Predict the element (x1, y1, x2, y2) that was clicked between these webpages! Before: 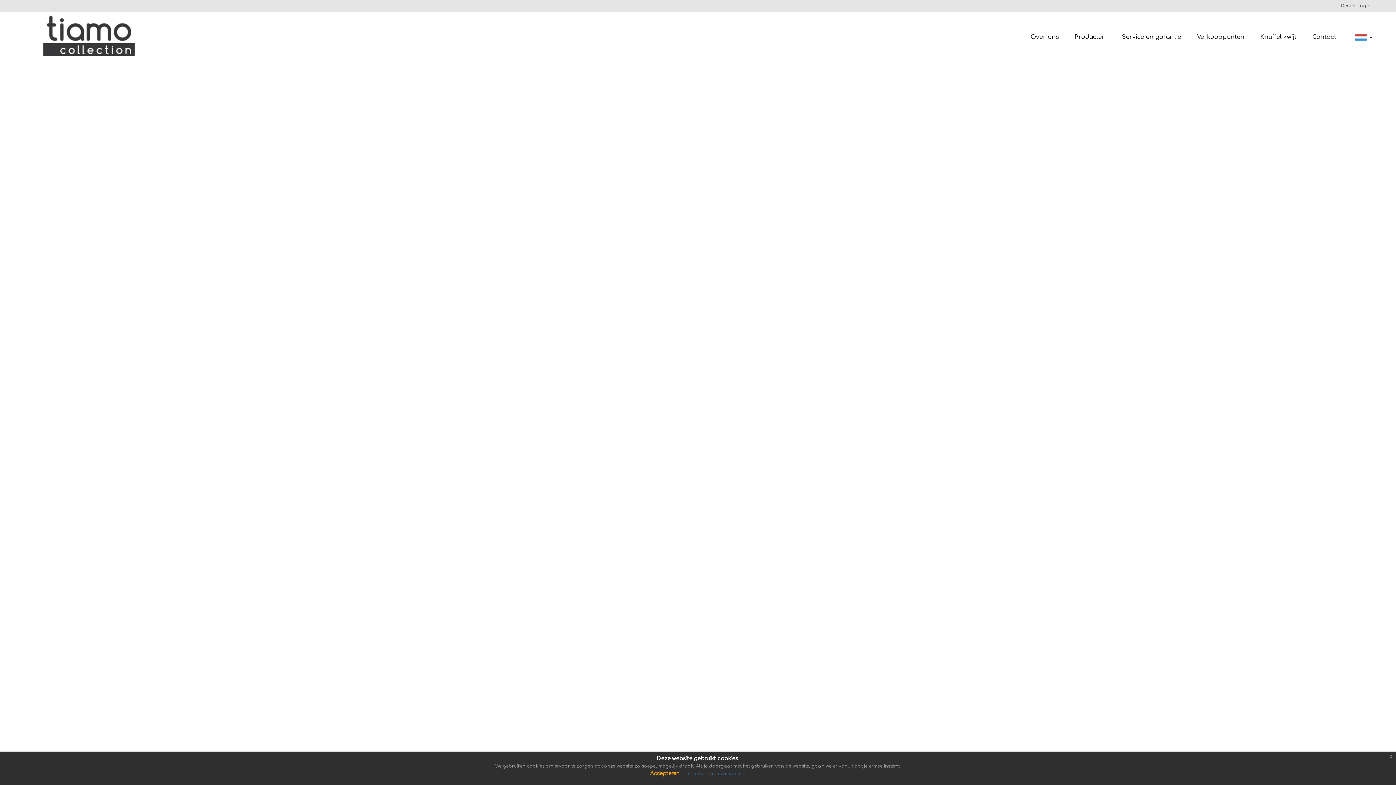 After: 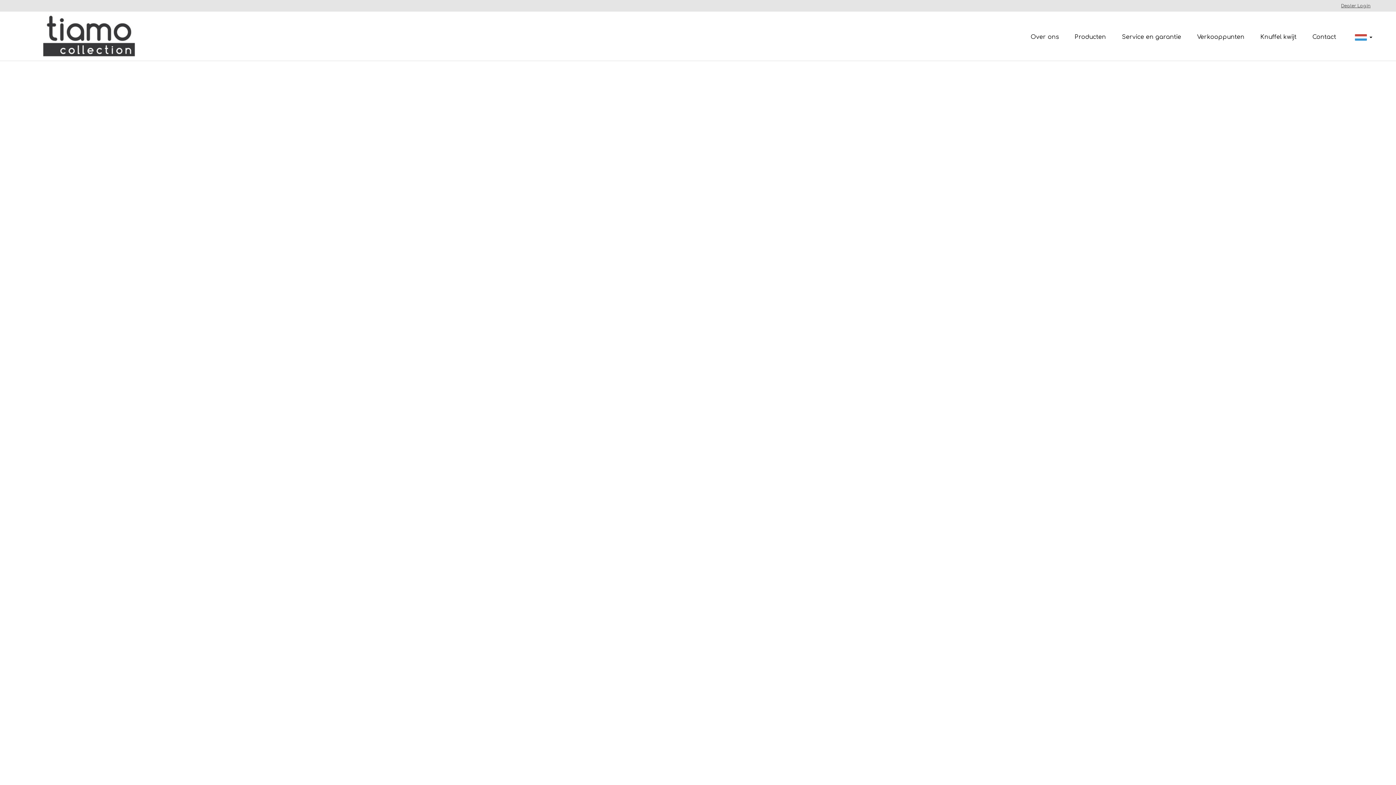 Action: label: x bbox: (1386, 752, 1396, 761)